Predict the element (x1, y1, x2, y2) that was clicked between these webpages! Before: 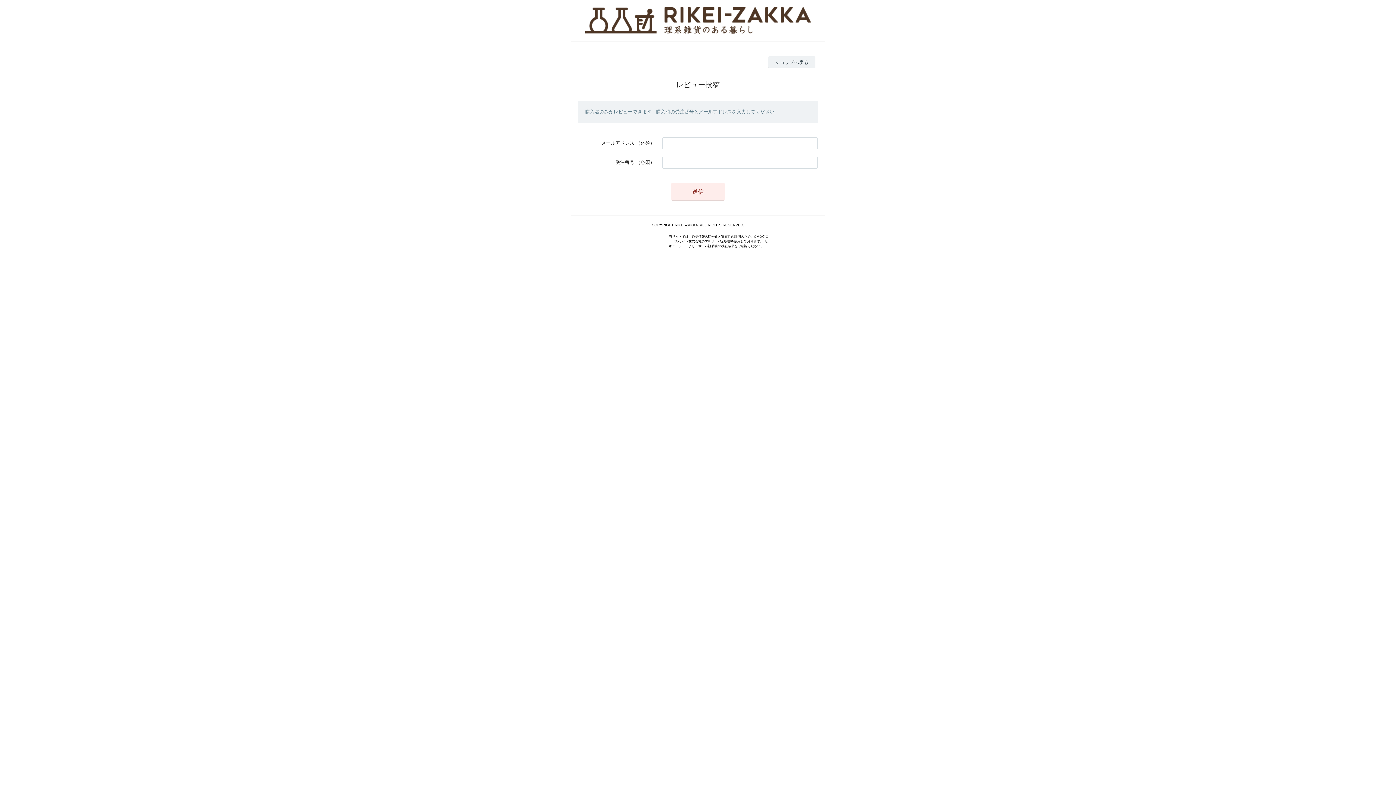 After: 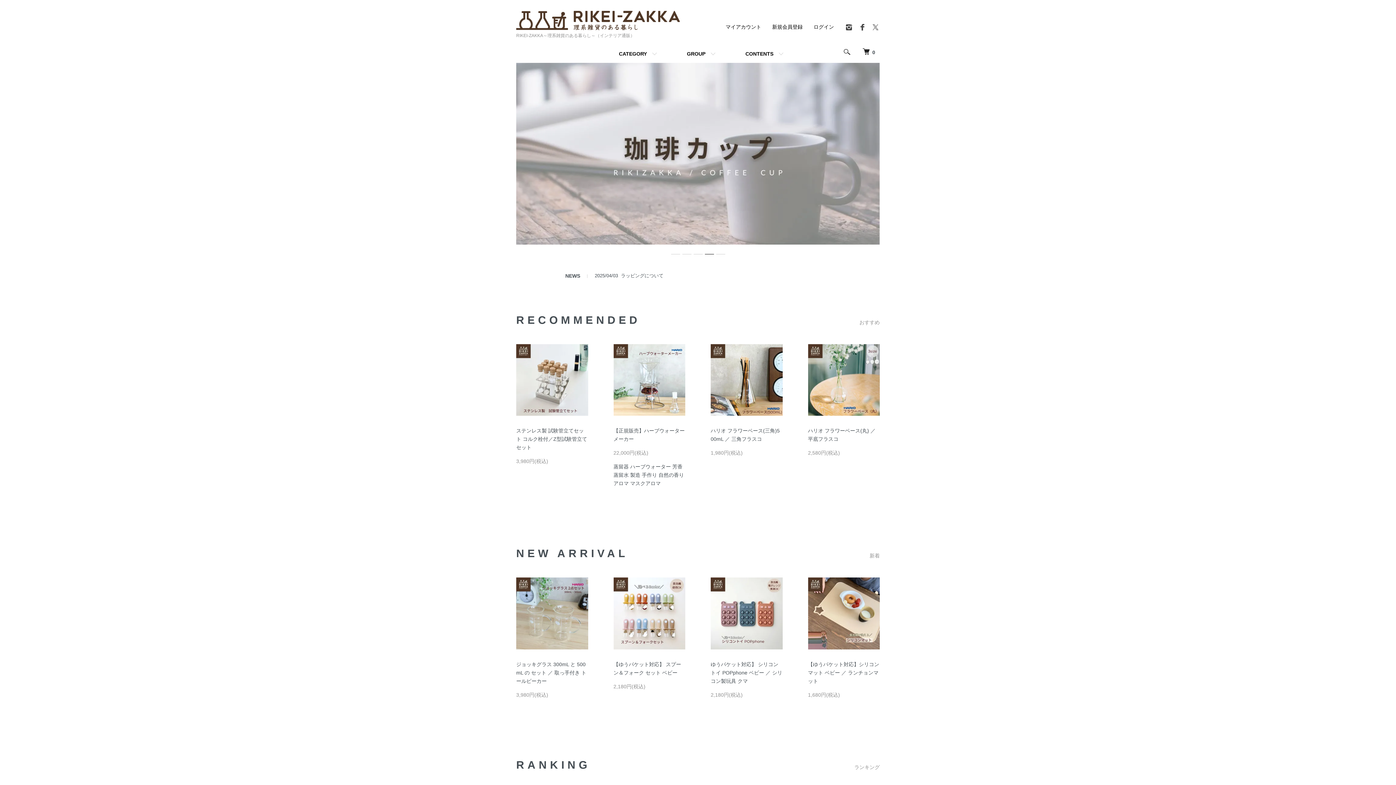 Action: label: ショップへ戻る bbox: (768, 56, 815, 68)